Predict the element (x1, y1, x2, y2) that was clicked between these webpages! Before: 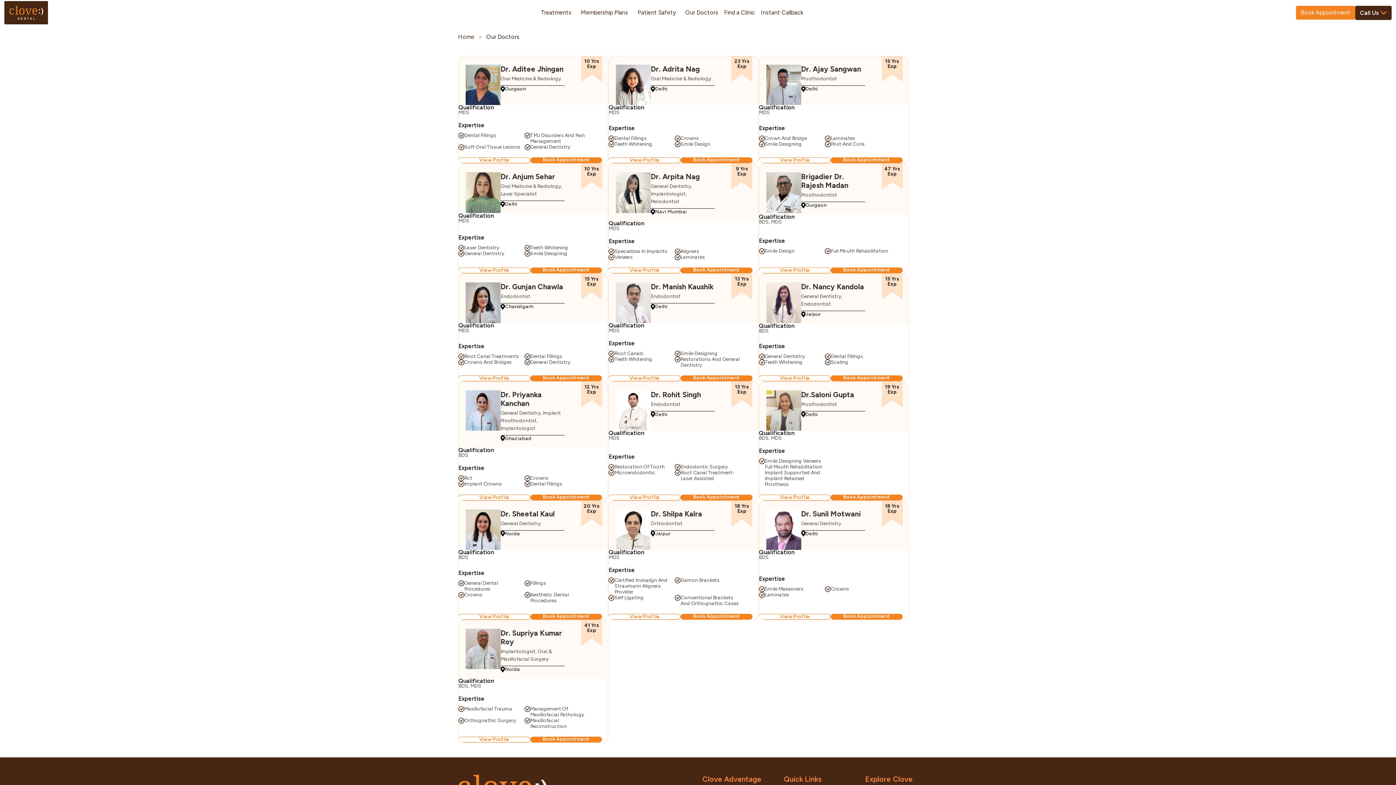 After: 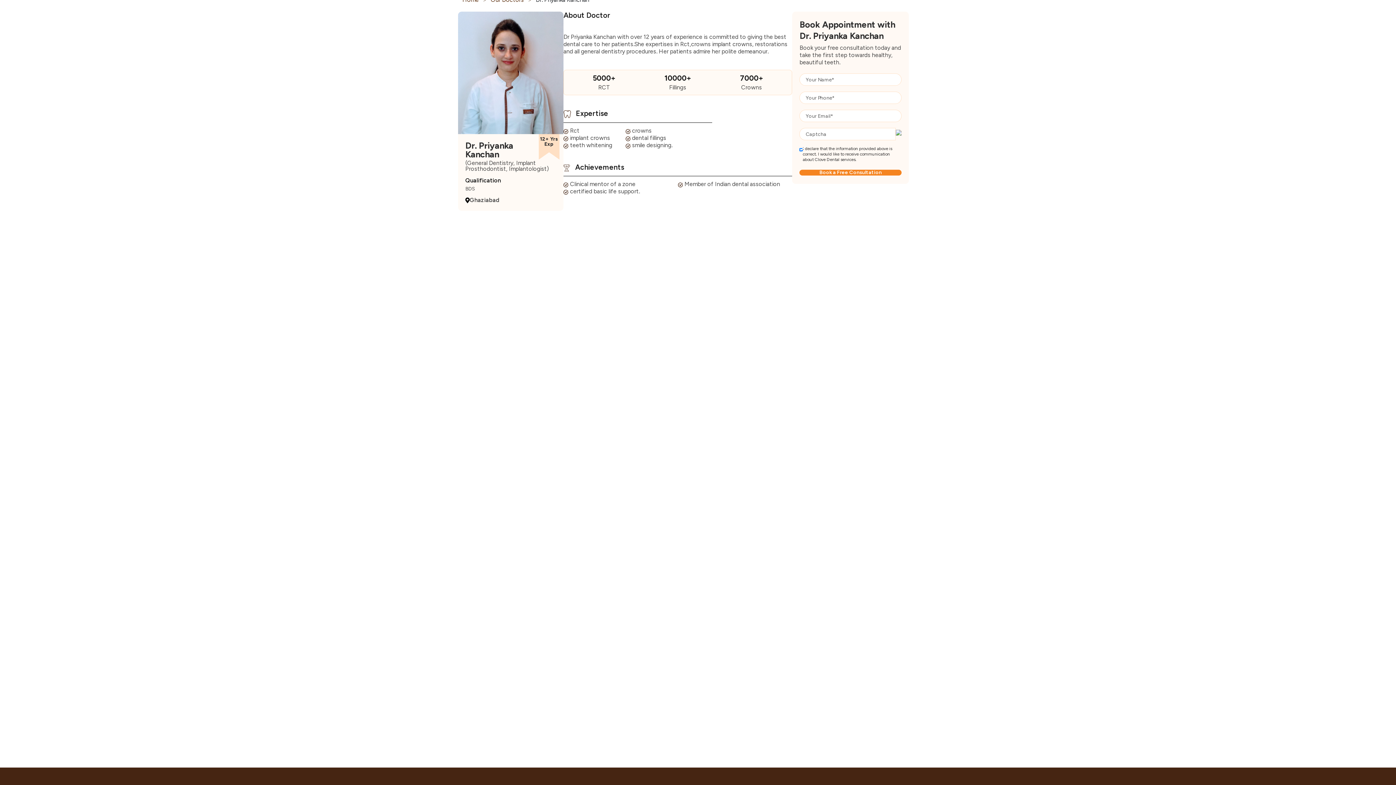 Action: bbox: (530, 494, 602, 500) label: Book Appointment